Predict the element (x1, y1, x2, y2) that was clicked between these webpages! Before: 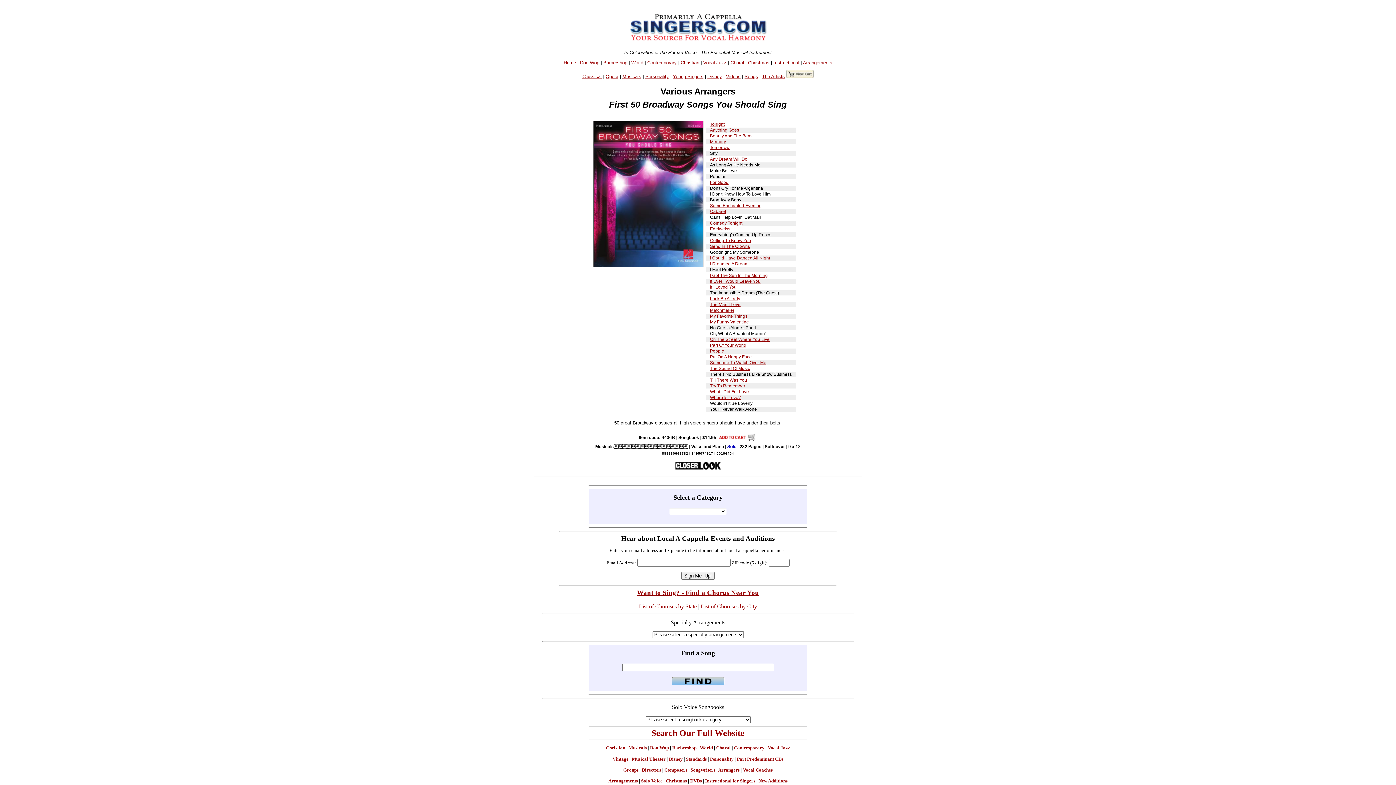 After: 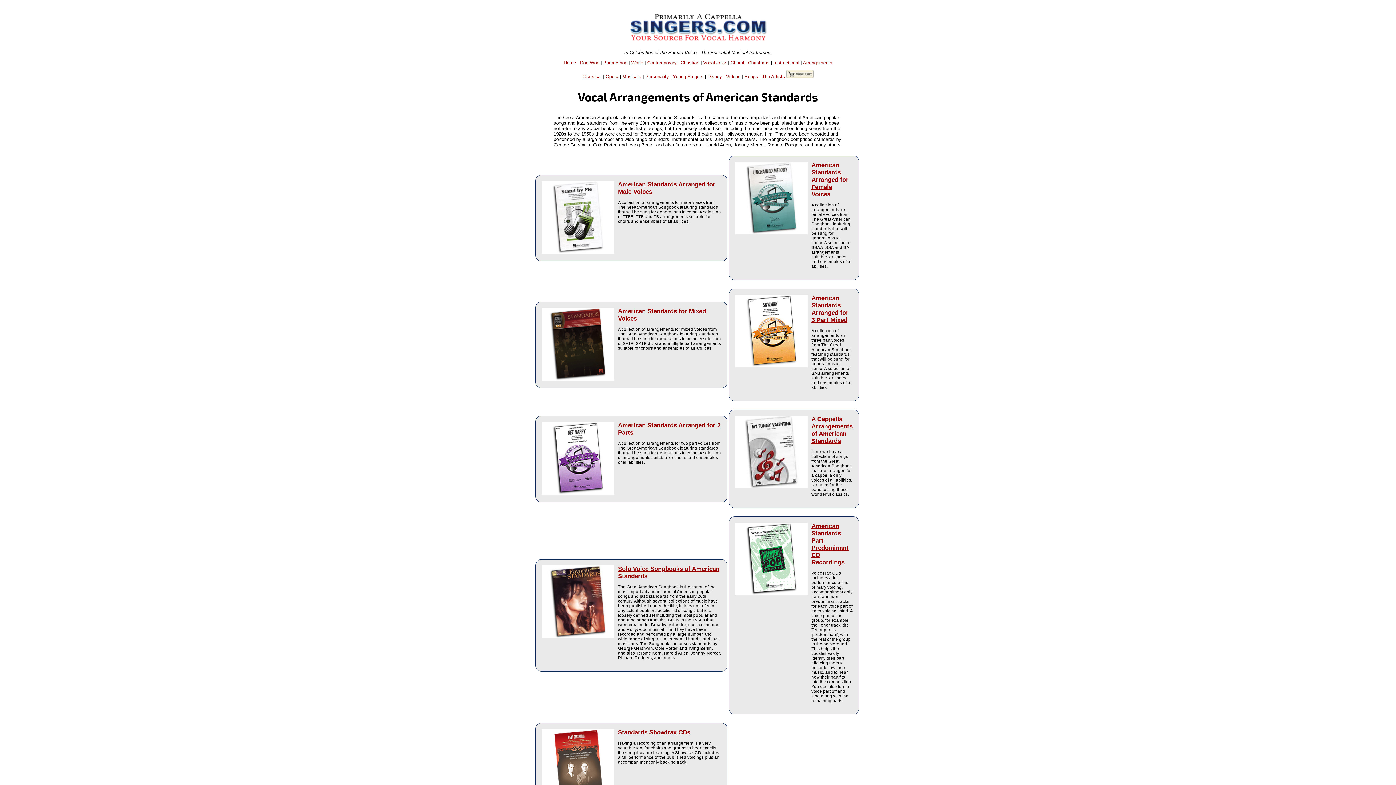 Action: bbox: (686, 756, 706, 762) label: Standards